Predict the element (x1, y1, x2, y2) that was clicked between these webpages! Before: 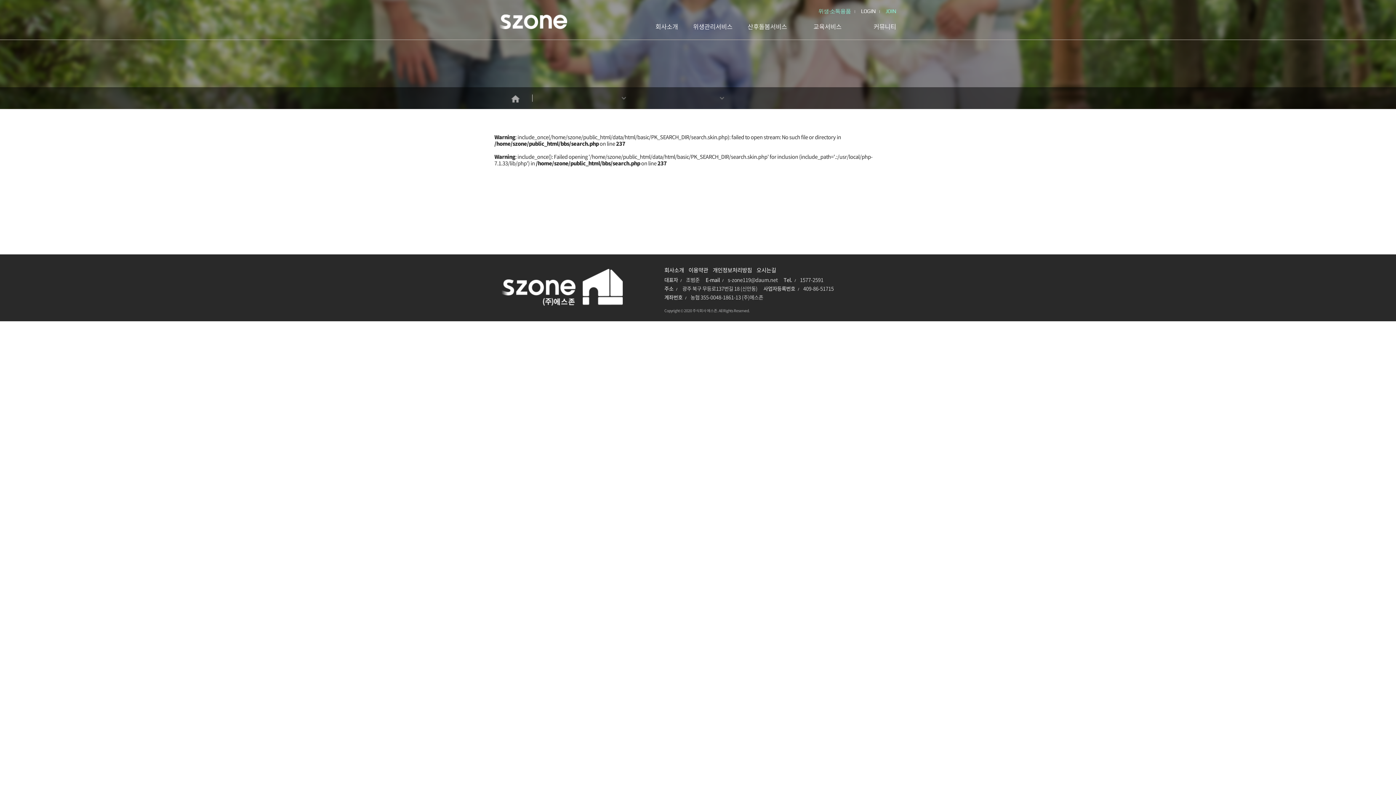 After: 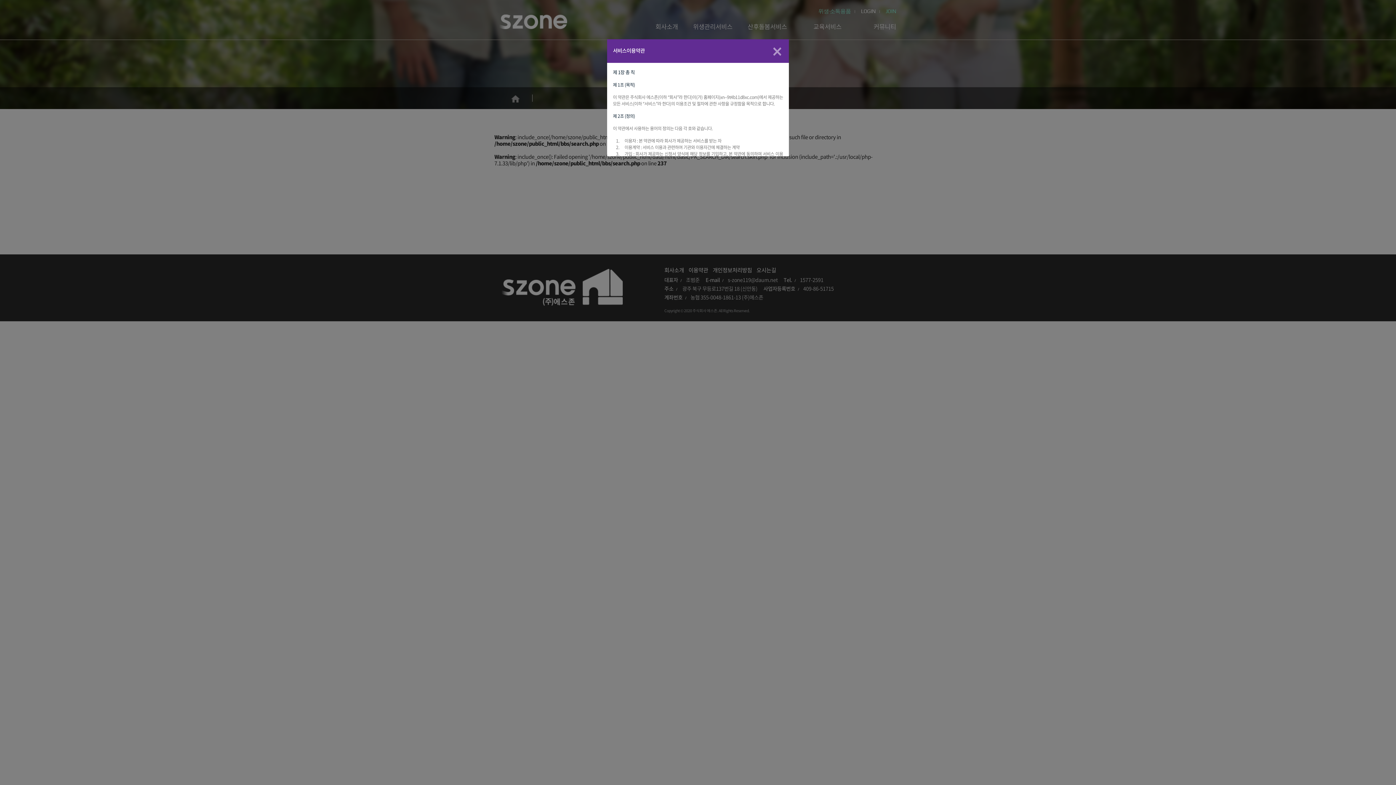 Action: label: 이용약관 bbox: (688, 266, 708, 274)